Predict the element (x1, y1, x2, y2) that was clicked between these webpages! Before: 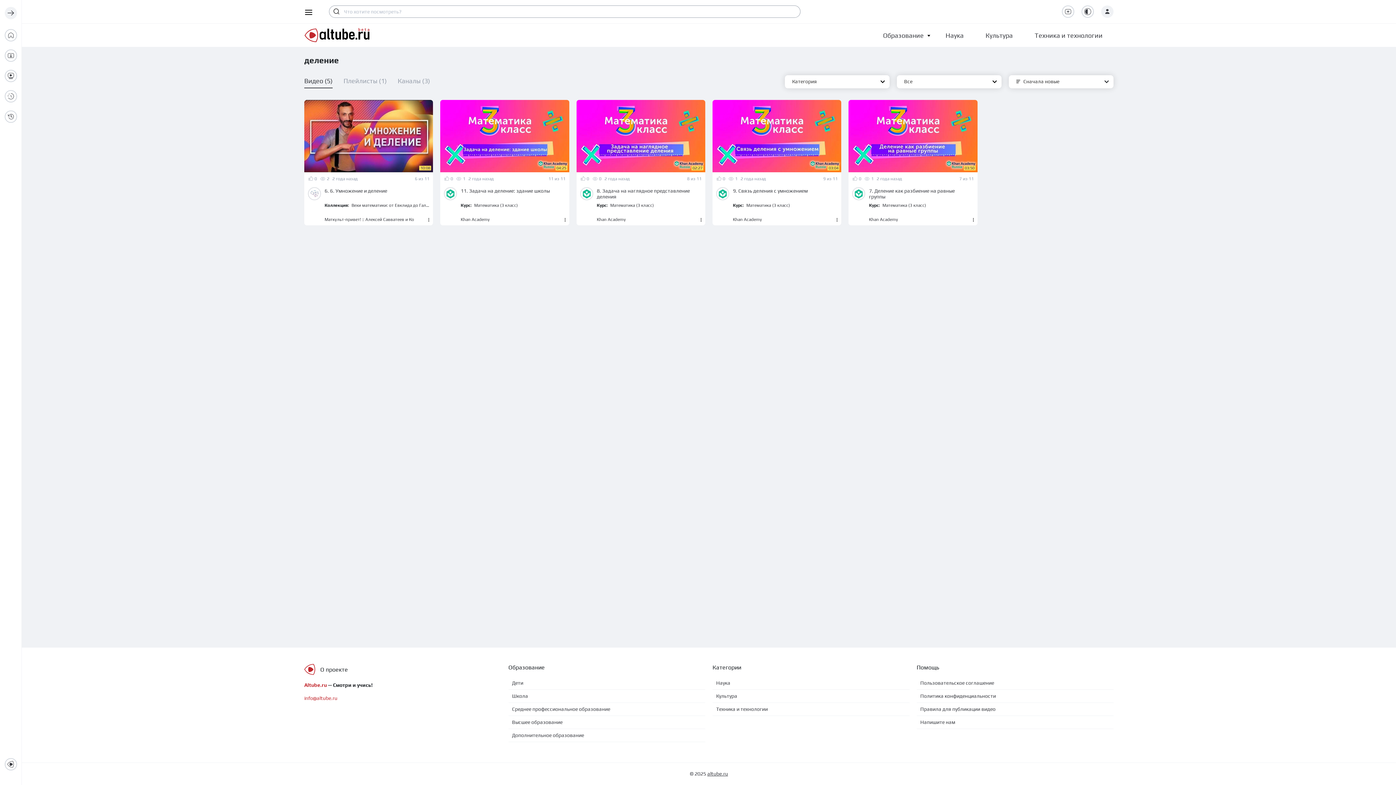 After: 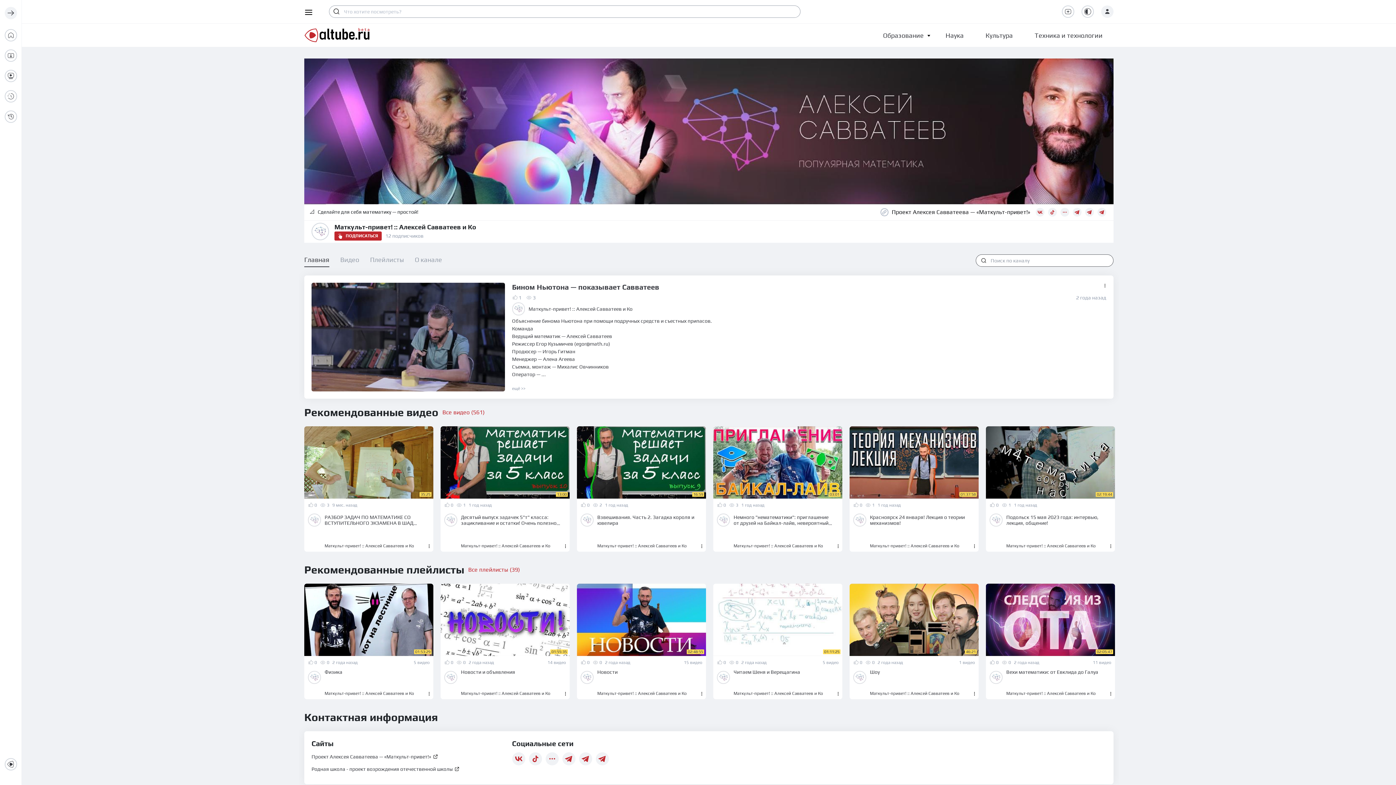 Action: label: Маткульт-привет! :: Алексей Савватеев и Ко bbox: (324, 217, 429, 221)